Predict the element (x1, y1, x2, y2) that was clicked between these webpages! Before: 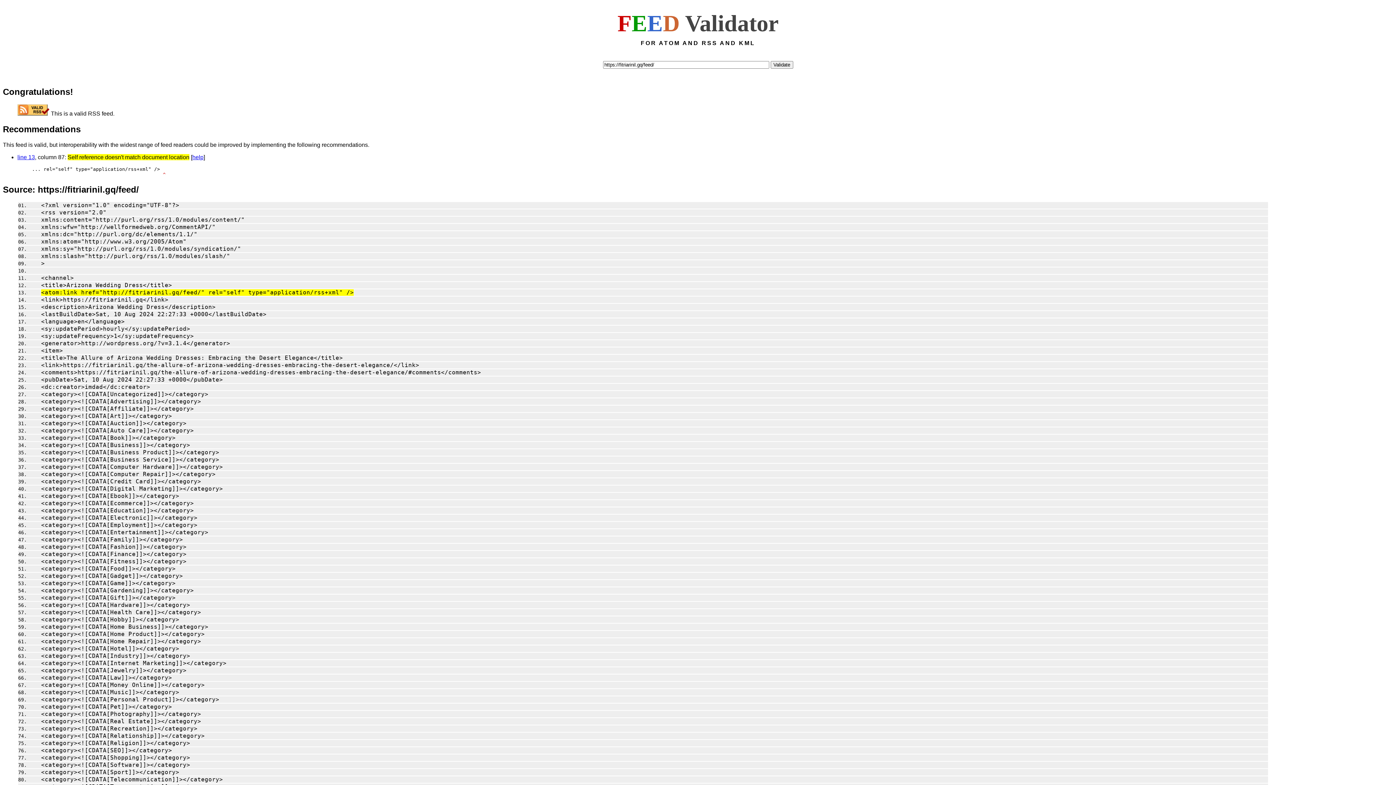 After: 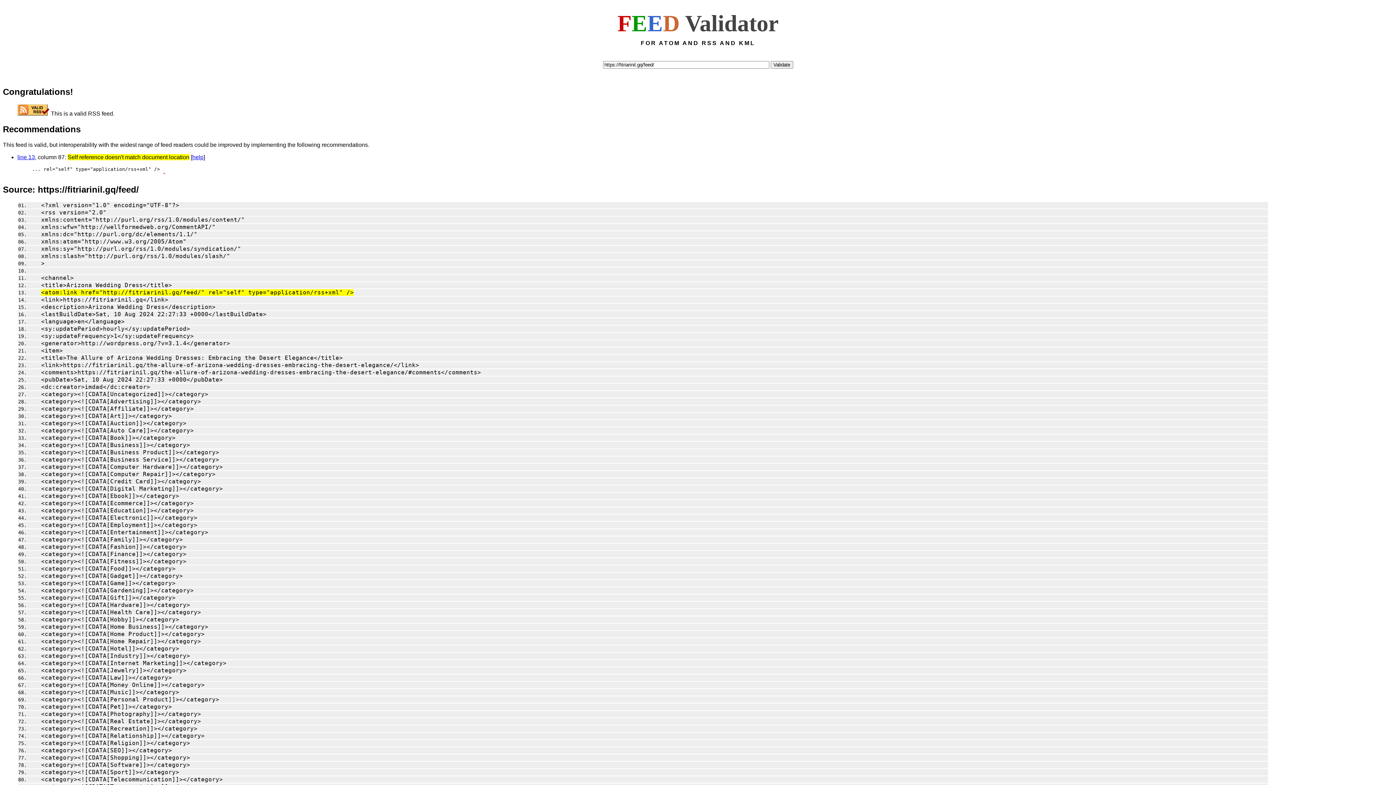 Action: bbox: (29, 704, 172, 710) label: <category><![CDATA[Pet]]></category>